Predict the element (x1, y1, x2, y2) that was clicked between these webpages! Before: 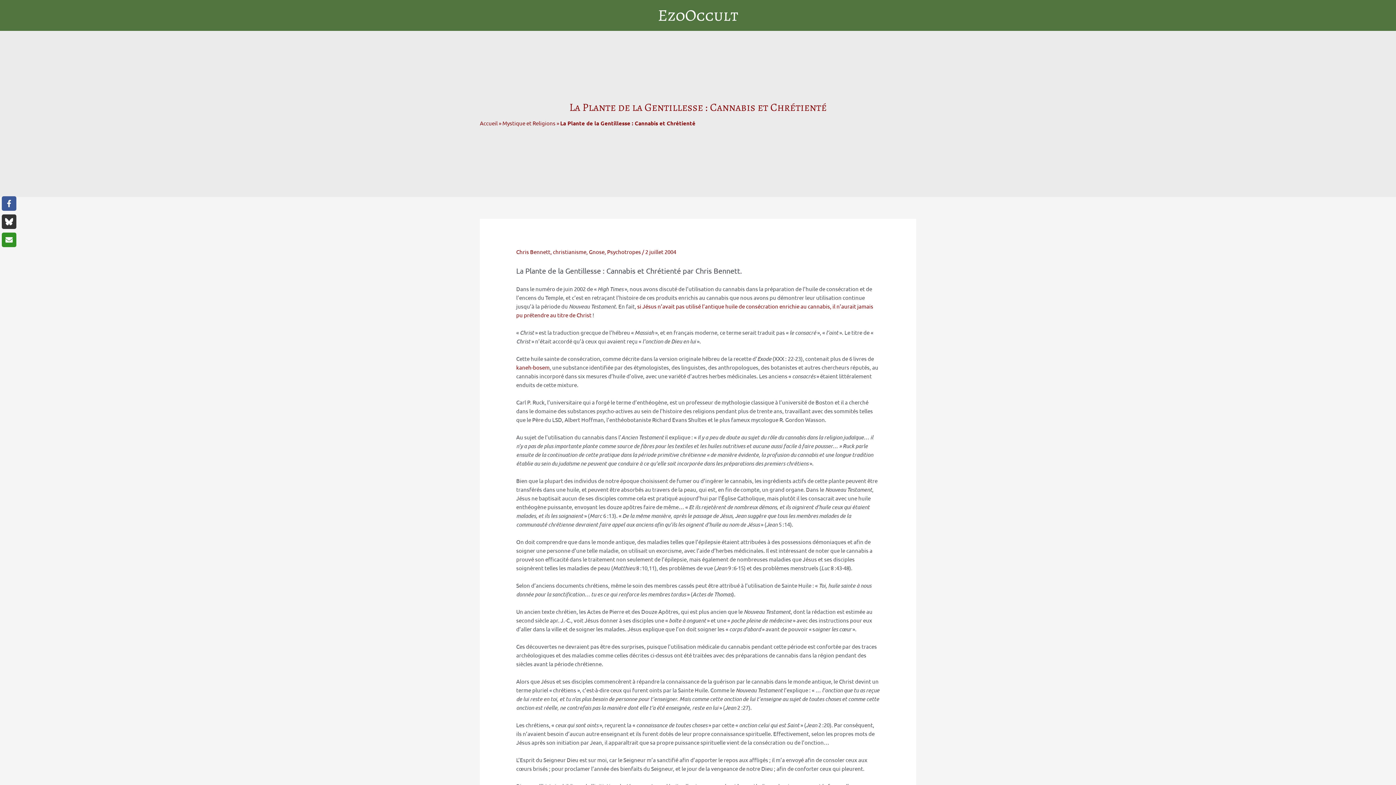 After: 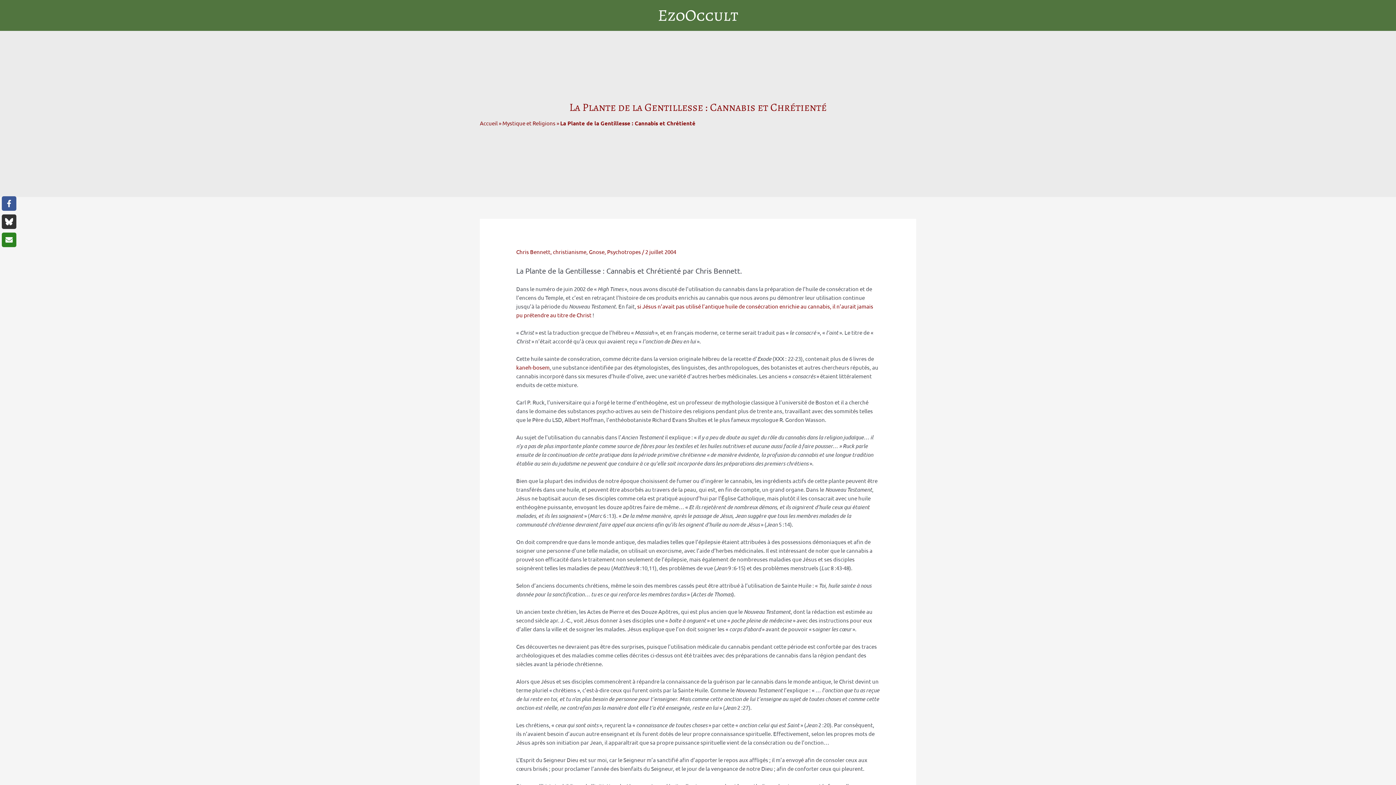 Action: label: Share via Email bbox: (1, 232, 16, 247)